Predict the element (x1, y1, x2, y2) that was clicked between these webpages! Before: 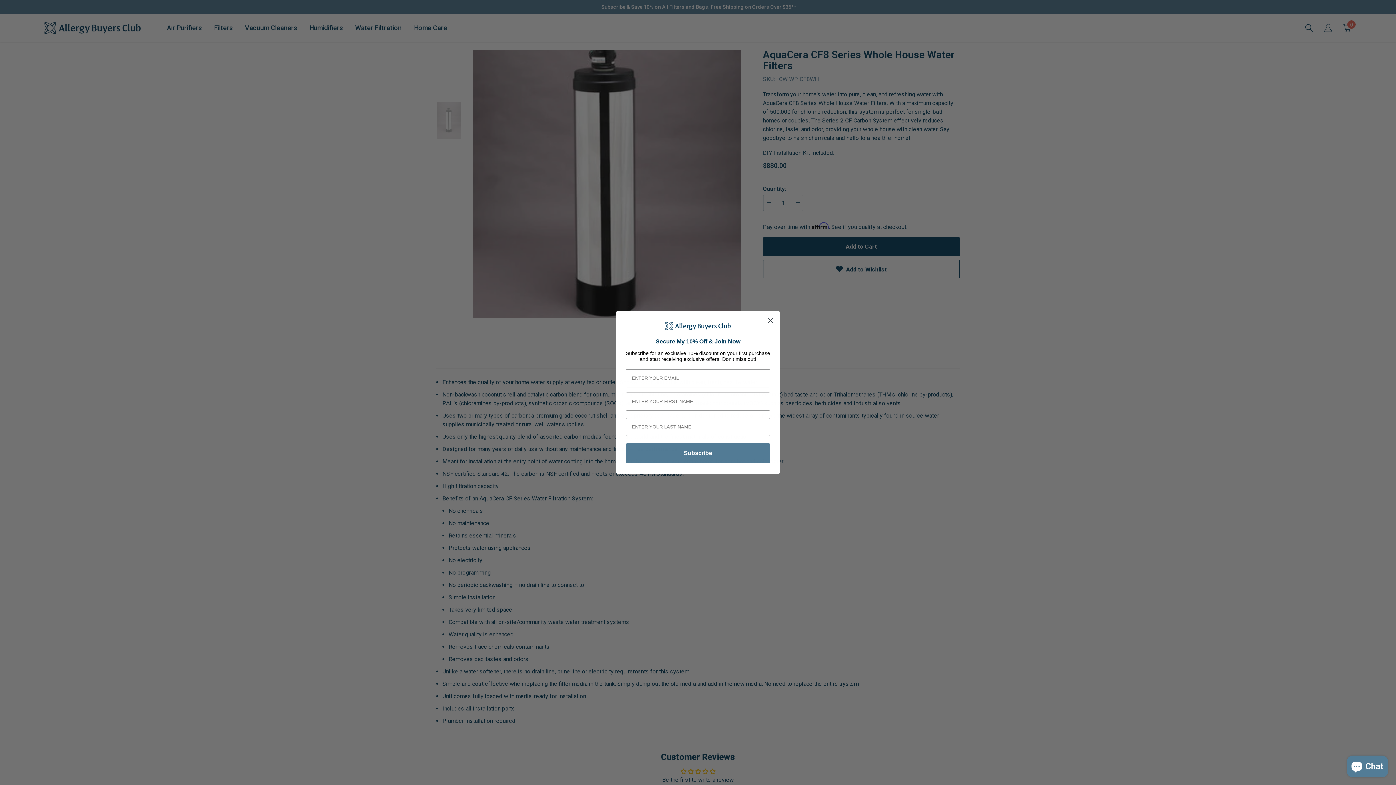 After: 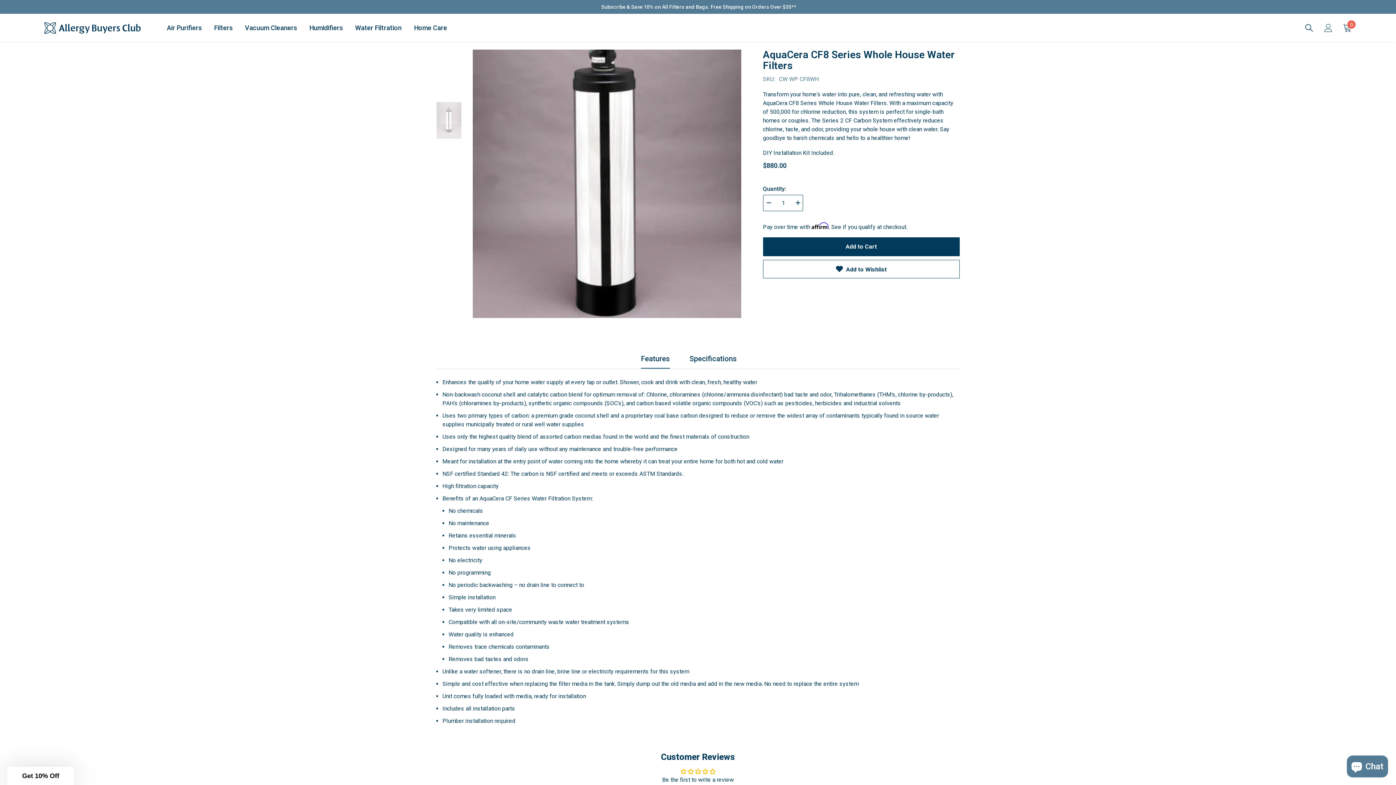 Action: label: Close dialog bbox: (764, 314, 777, 326)